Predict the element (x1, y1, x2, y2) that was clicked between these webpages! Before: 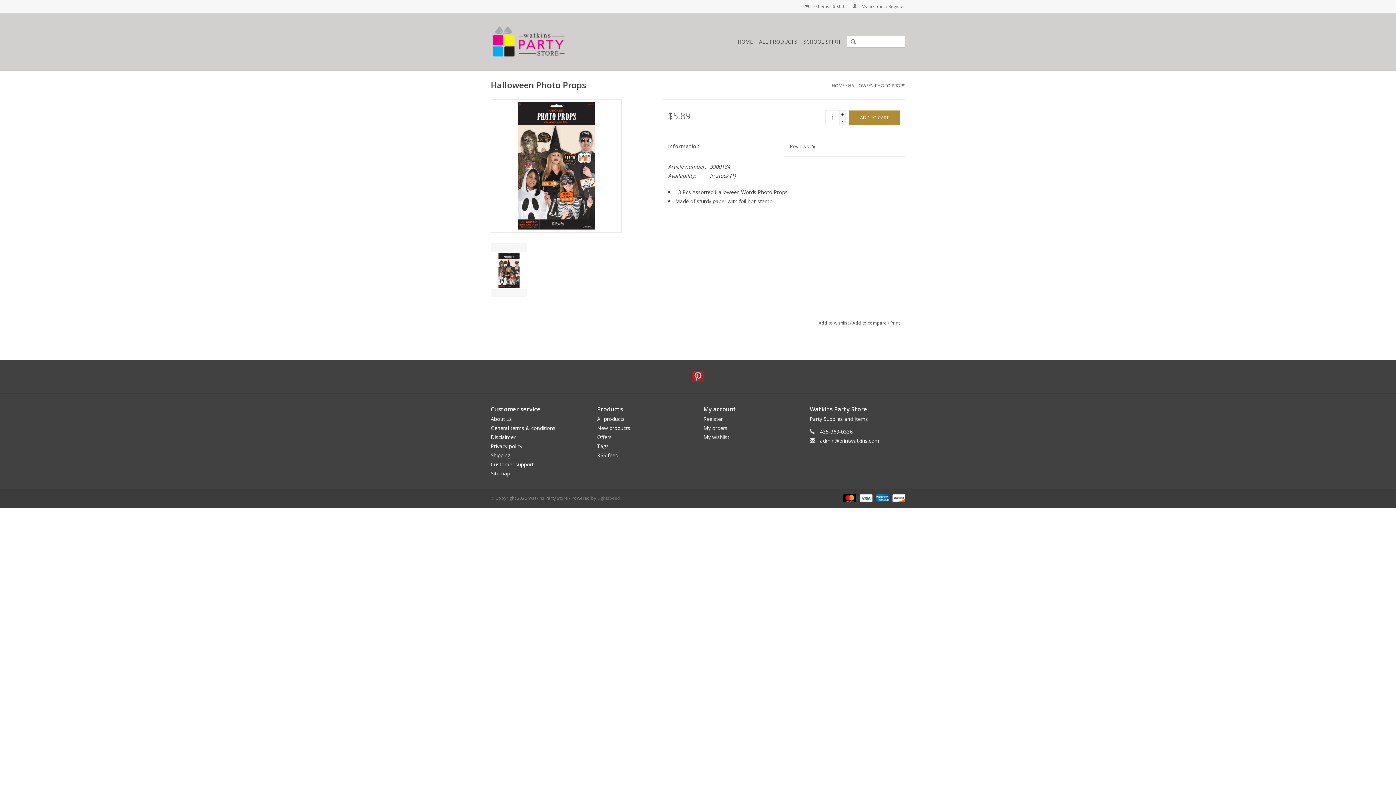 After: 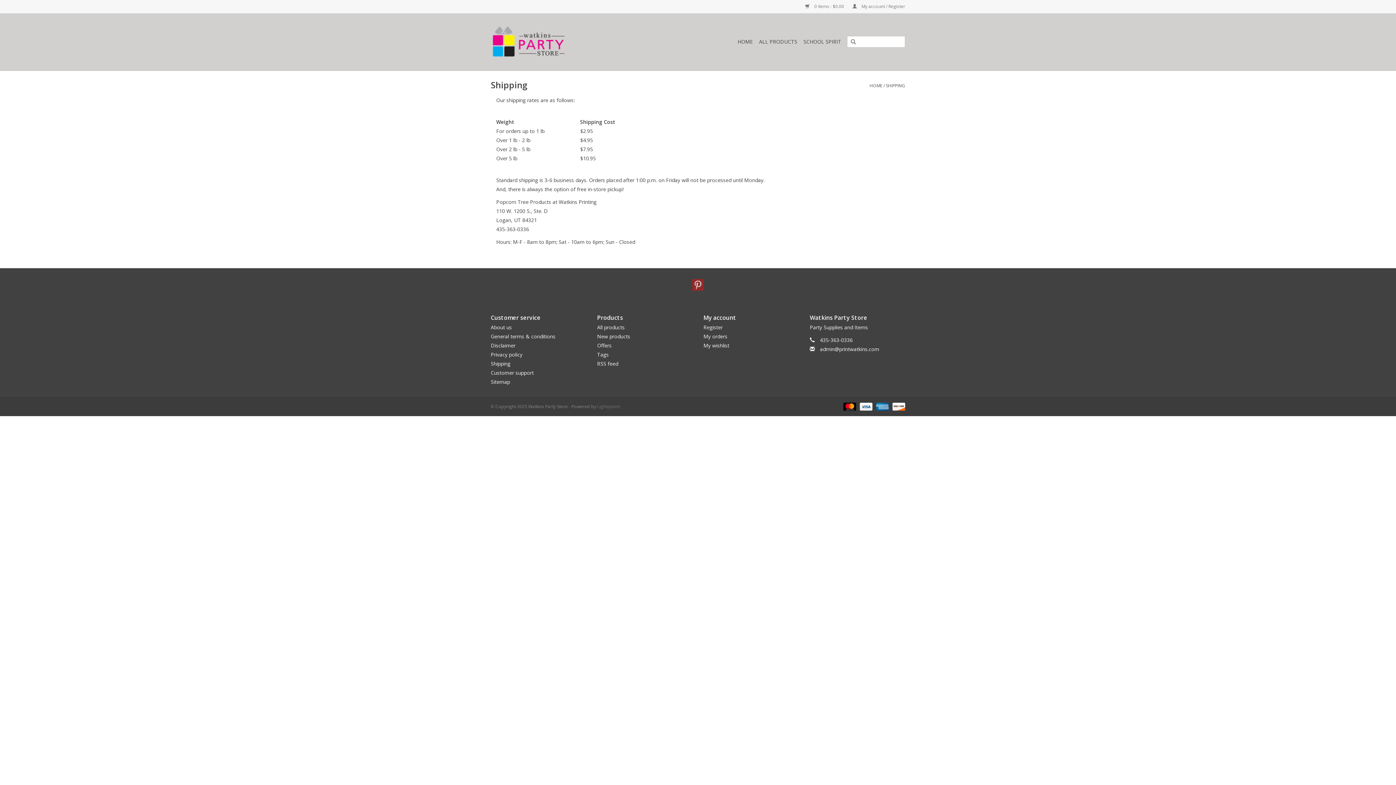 Action: label: Shipping bbox: (490, 451, 510, 458)